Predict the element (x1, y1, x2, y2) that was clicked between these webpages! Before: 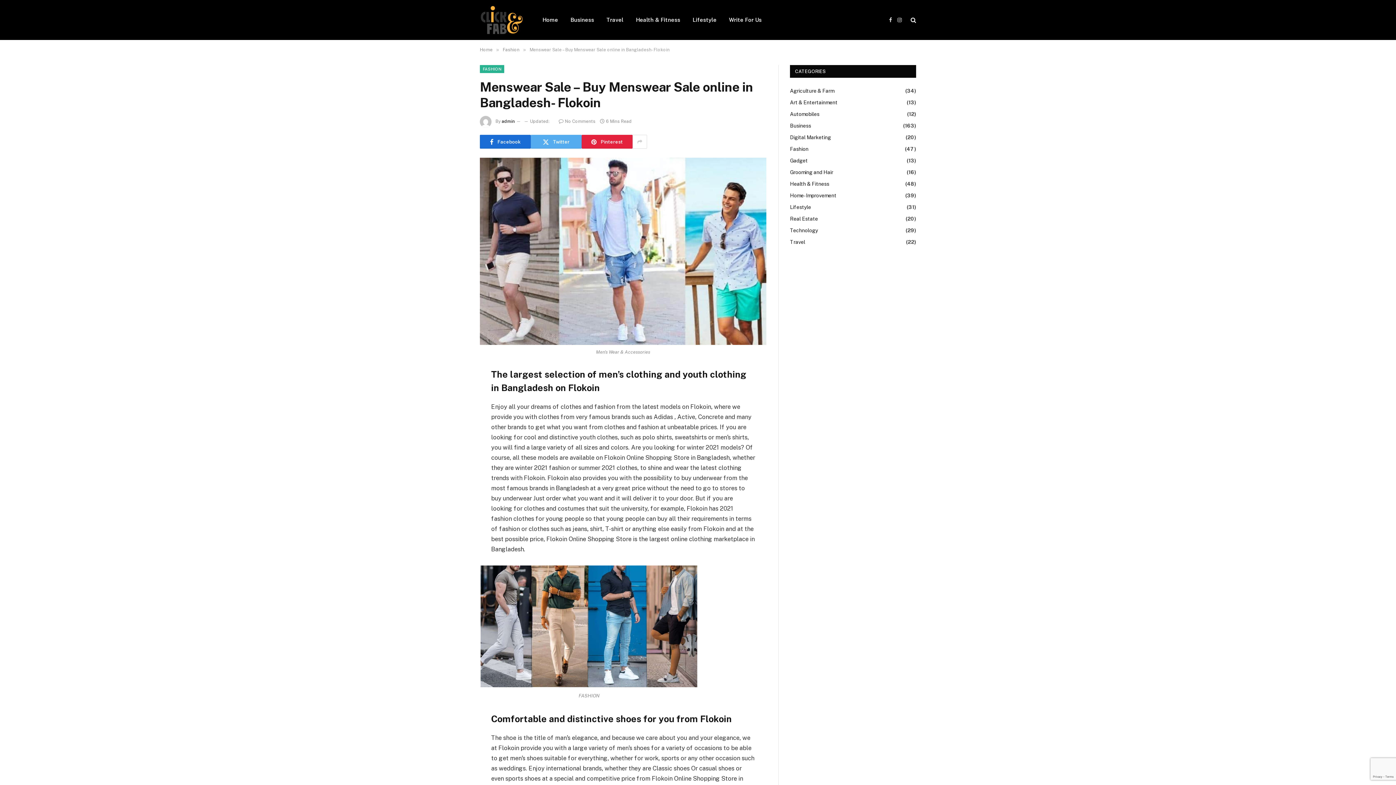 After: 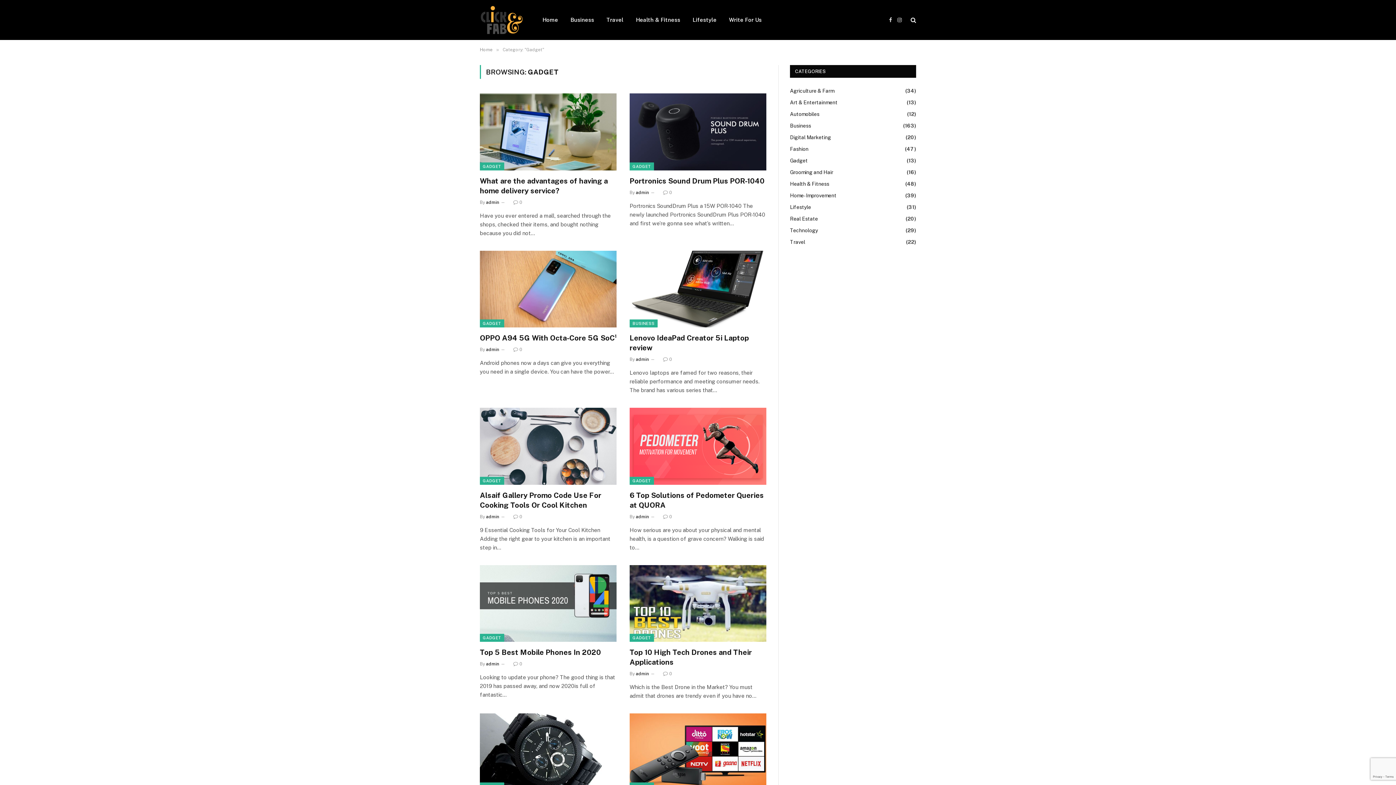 Action: label: Gadget bbox: (790, 157, 808, 164)